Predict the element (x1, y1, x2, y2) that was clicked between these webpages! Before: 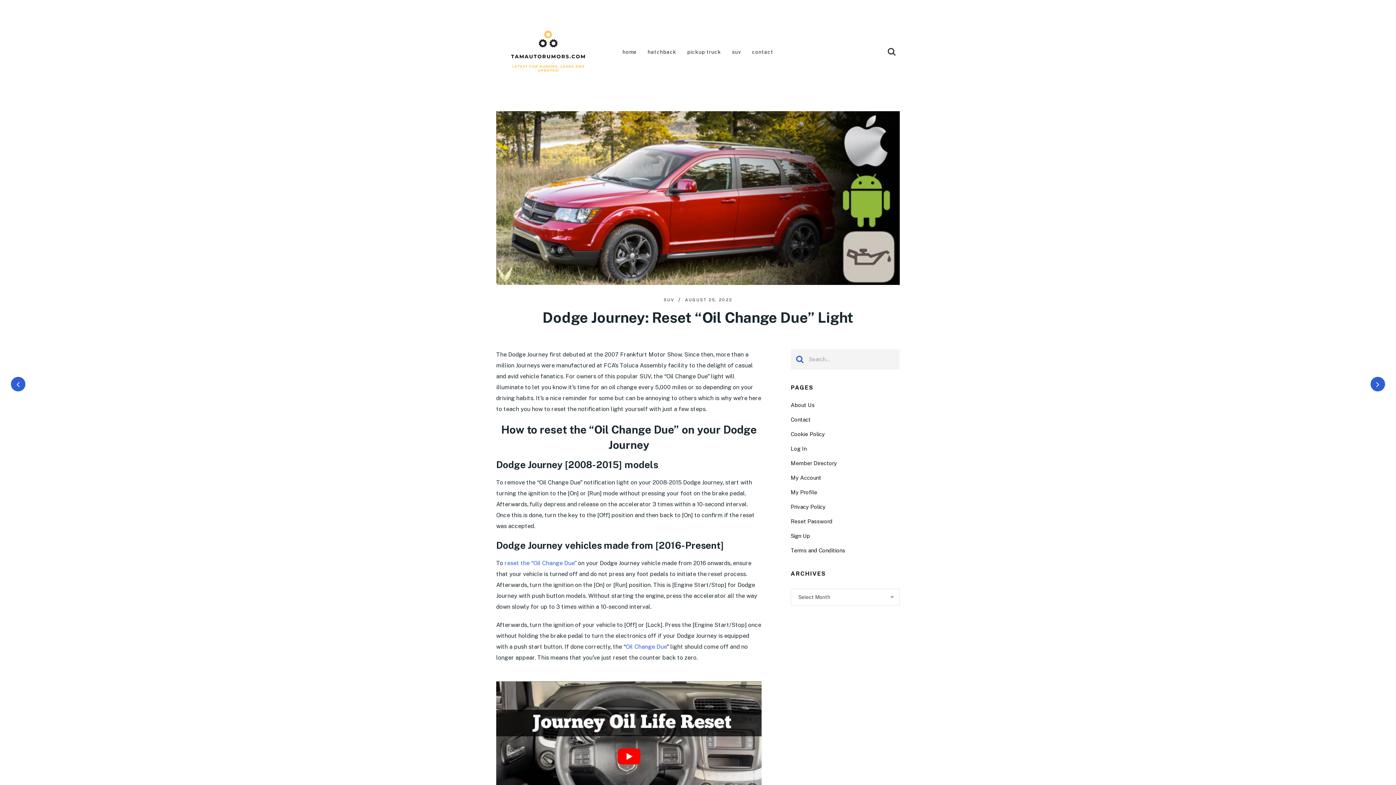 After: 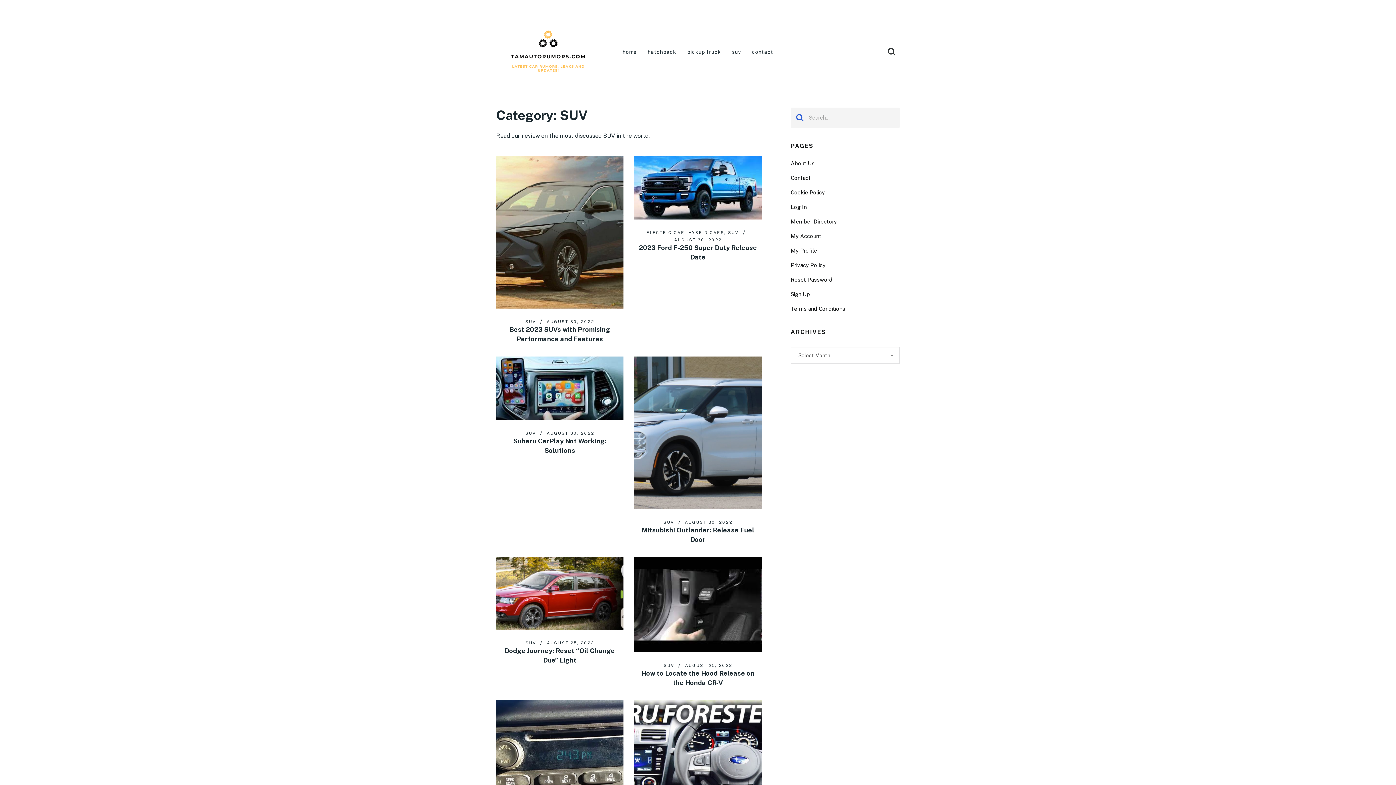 Action: bbox: (663, 297, 674, 302) label: SUV